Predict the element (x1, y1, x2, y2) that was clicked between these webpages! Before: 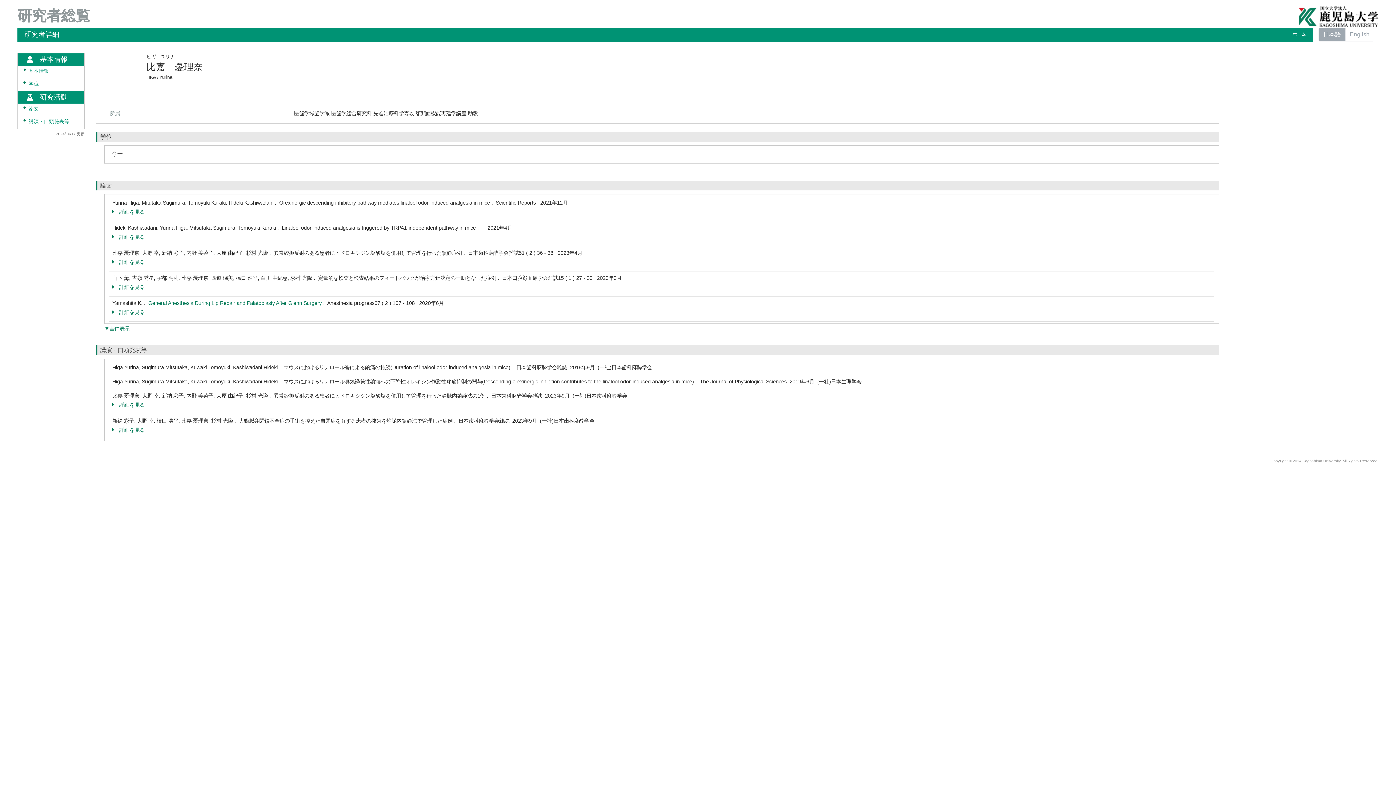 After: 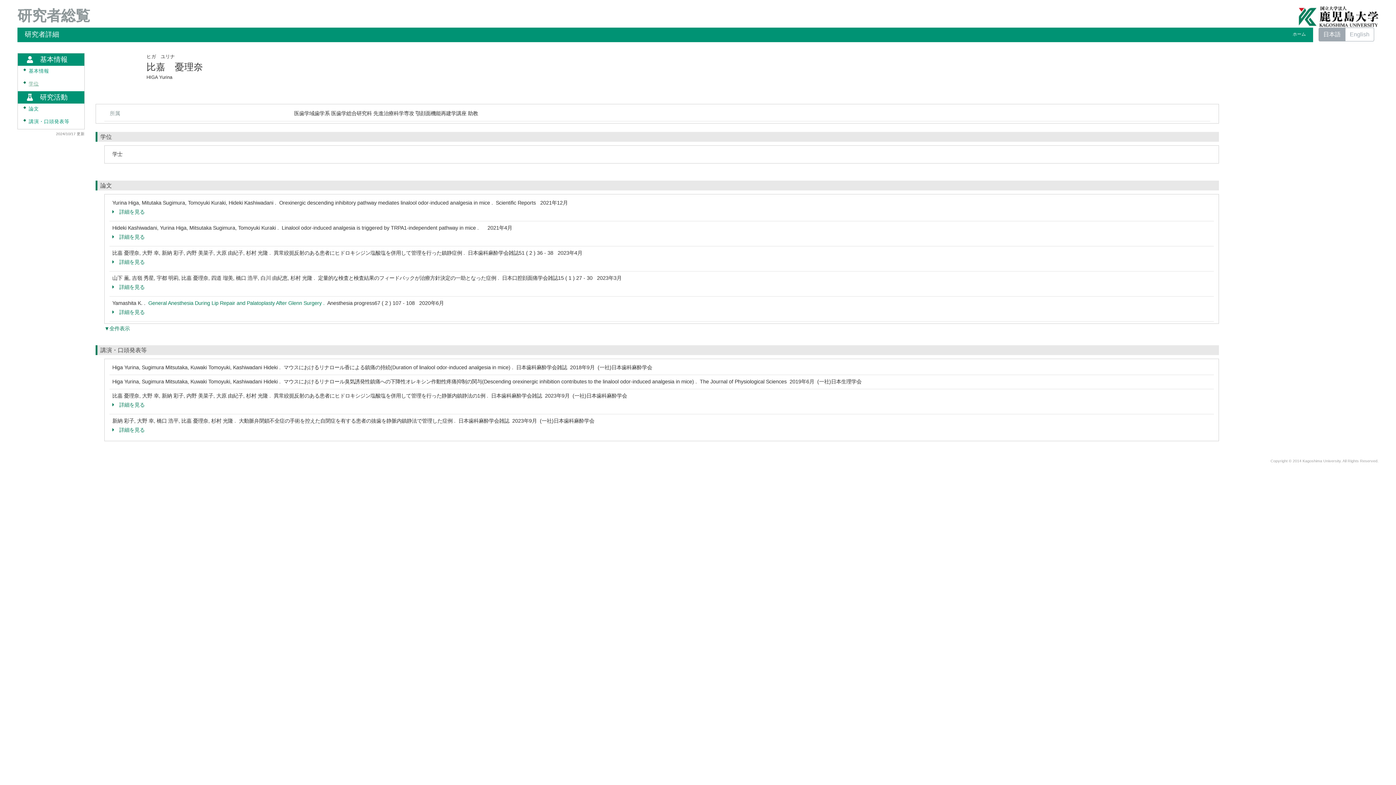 Action: bbox: (28, 81, 38, 86) label: 学位